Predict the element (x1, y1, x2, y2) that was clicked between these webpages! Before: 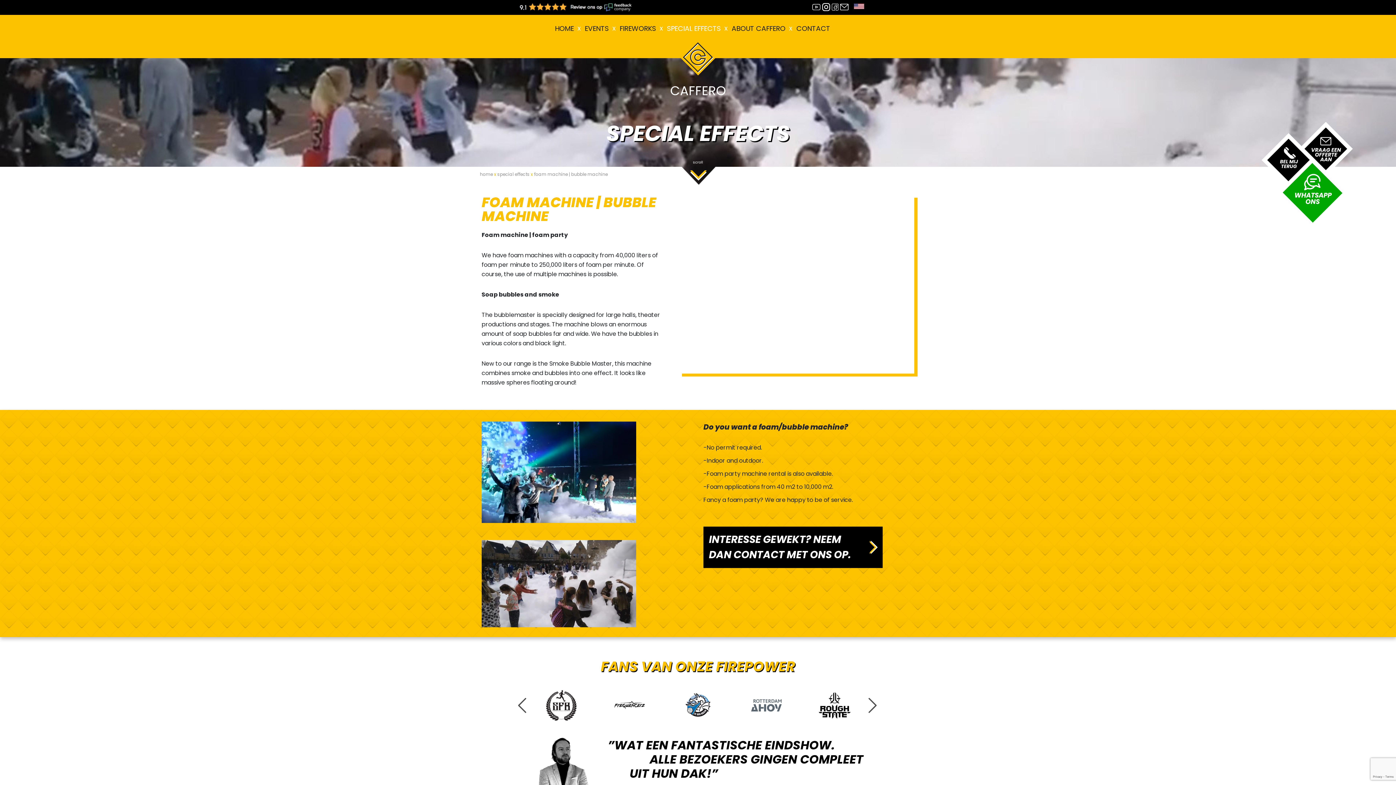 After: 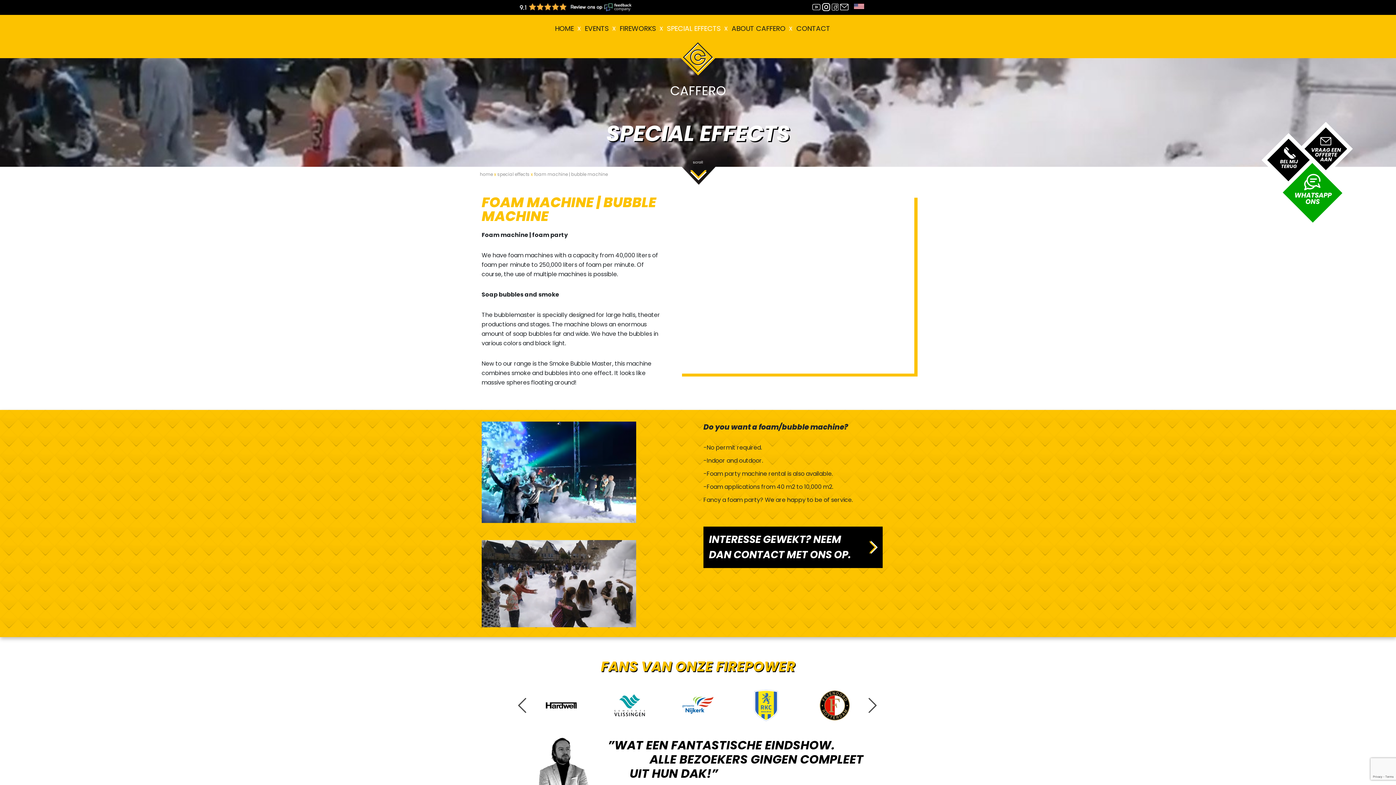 Action: bbox: (840, 3, 848, 10)